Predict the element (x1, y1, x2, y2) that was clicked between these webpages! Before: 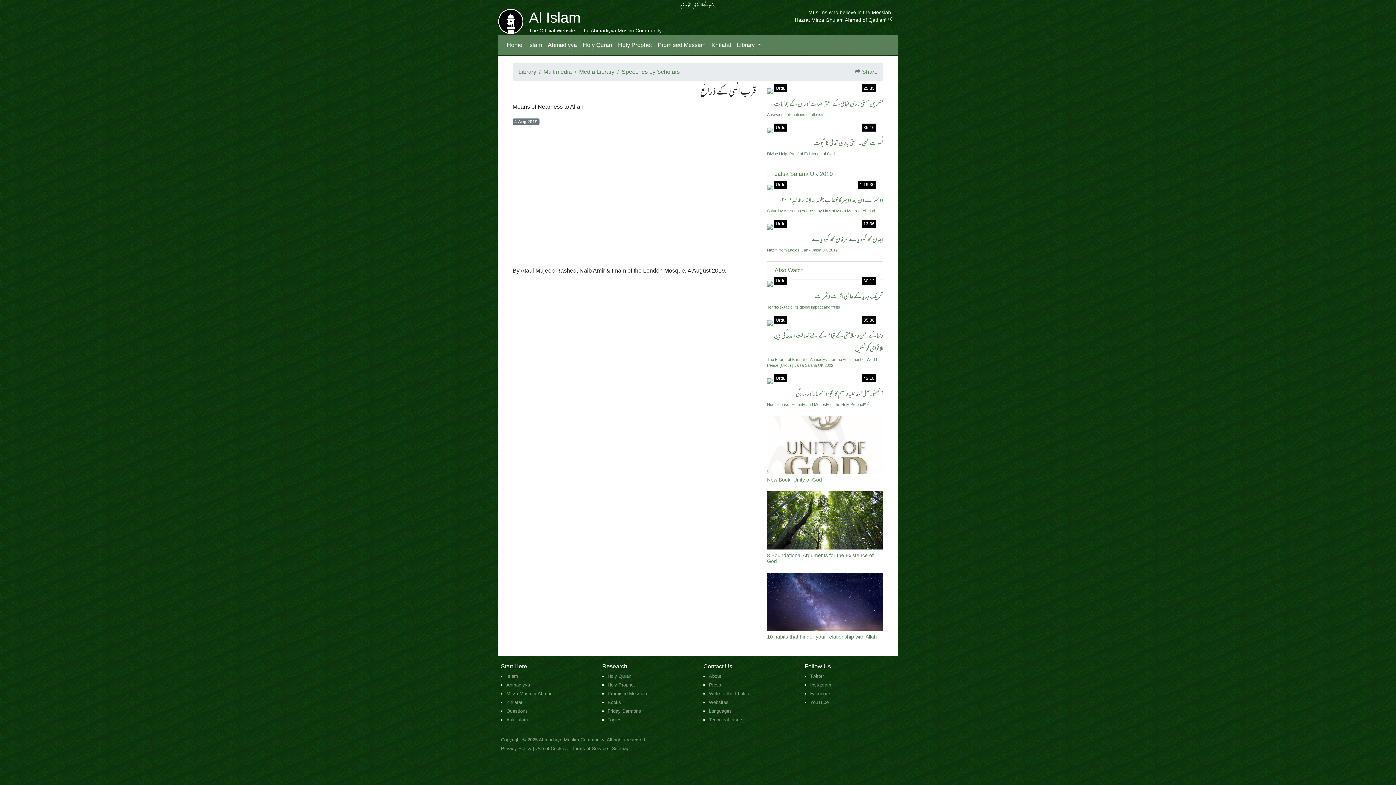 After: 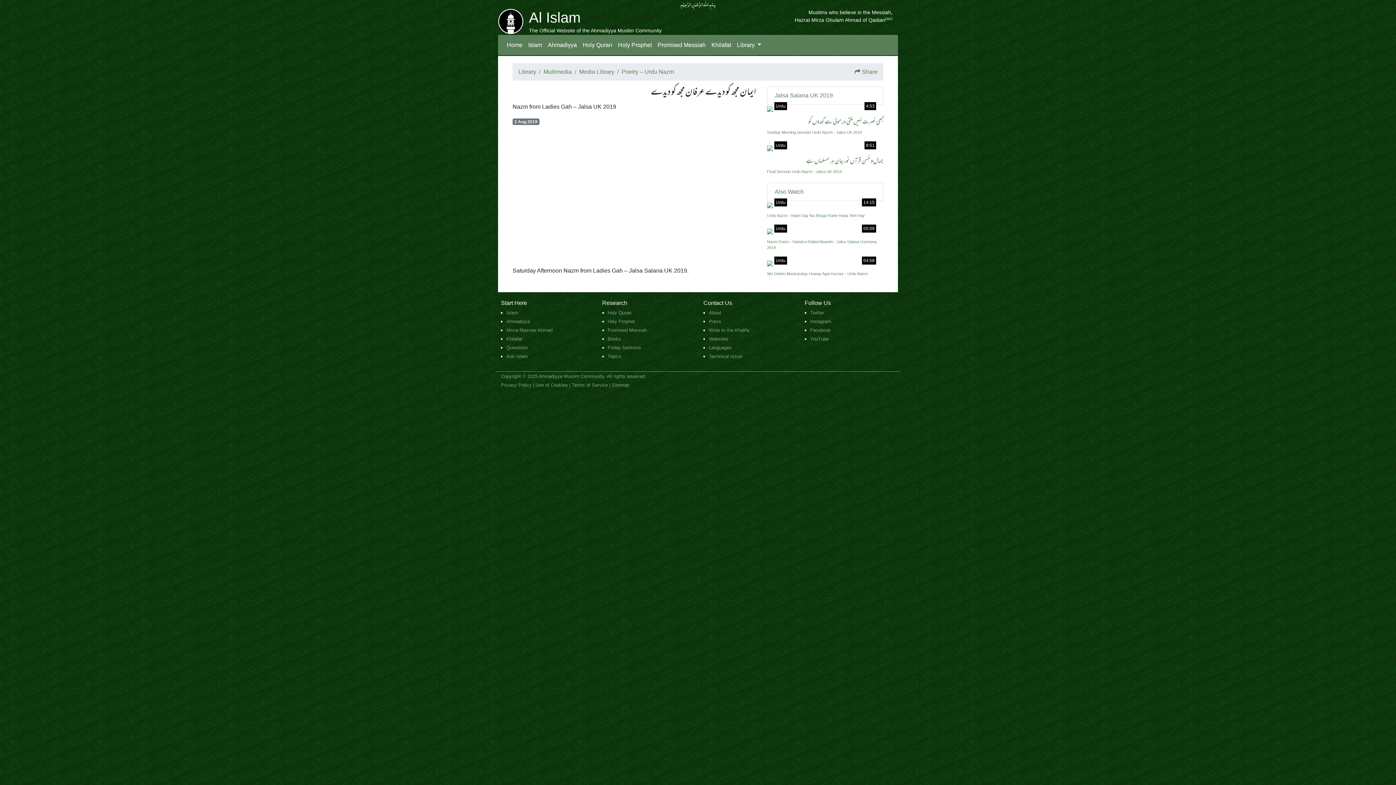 Action: bbox: (767, 223, 773, 229)